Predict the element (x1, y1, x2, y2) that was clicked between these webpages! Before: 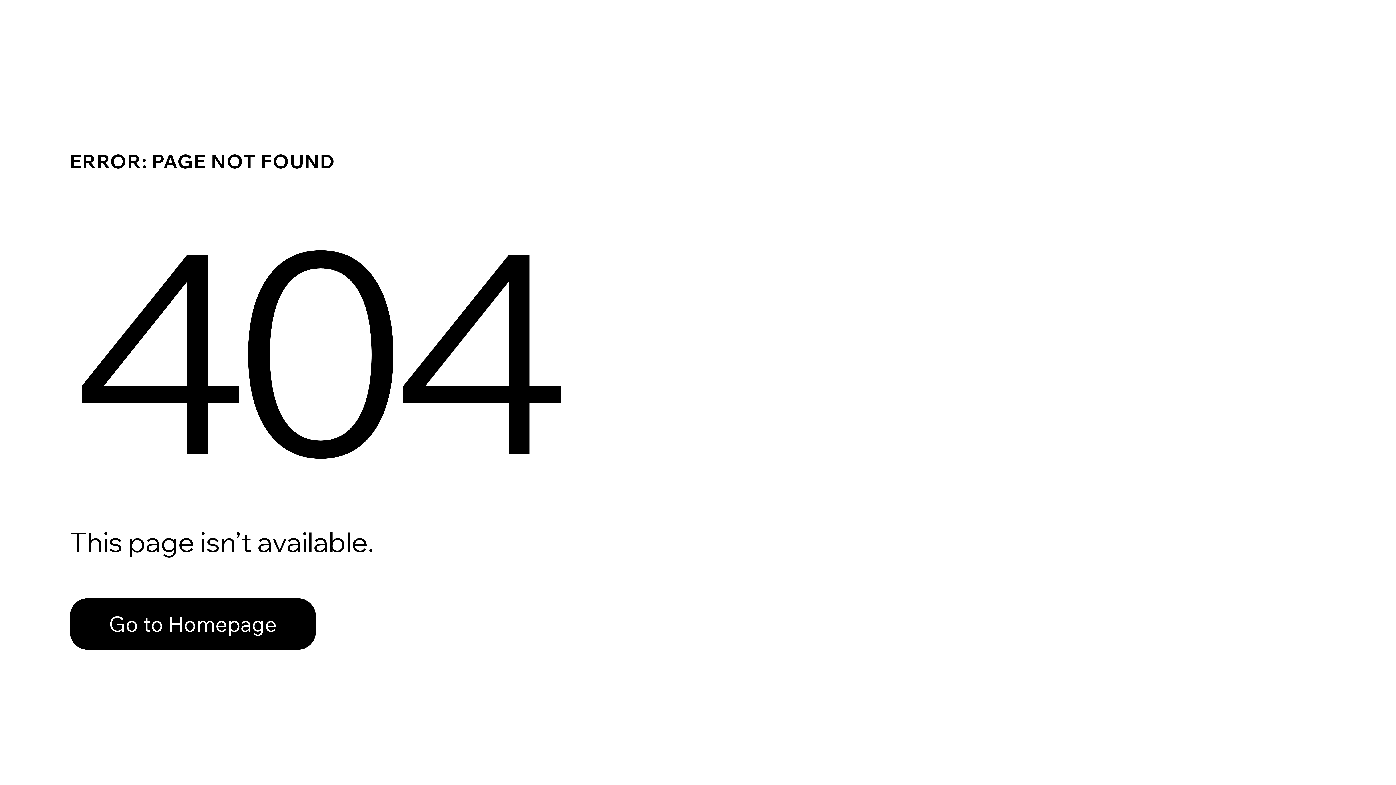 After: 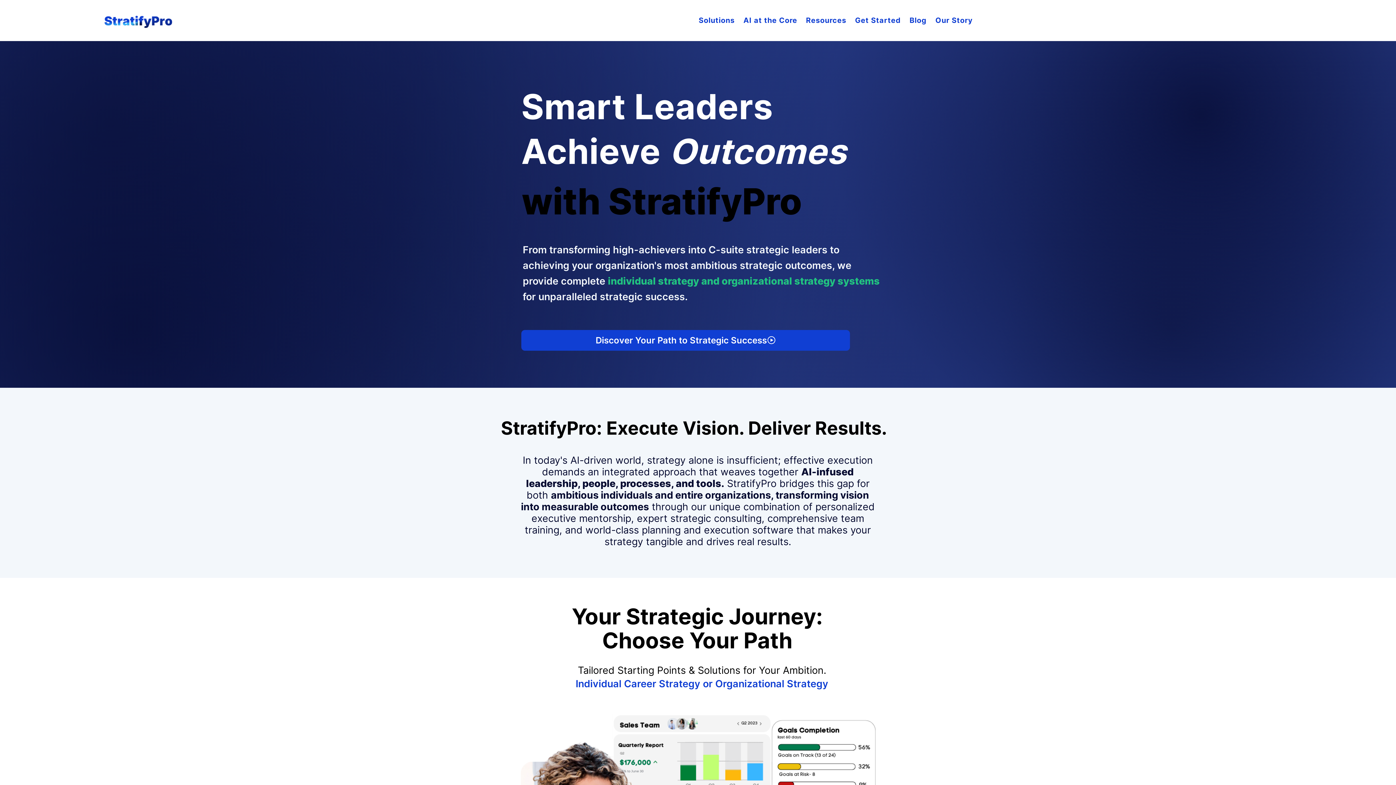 Action: label: Go to Homepage bbox: (69, 598, 316, 650)